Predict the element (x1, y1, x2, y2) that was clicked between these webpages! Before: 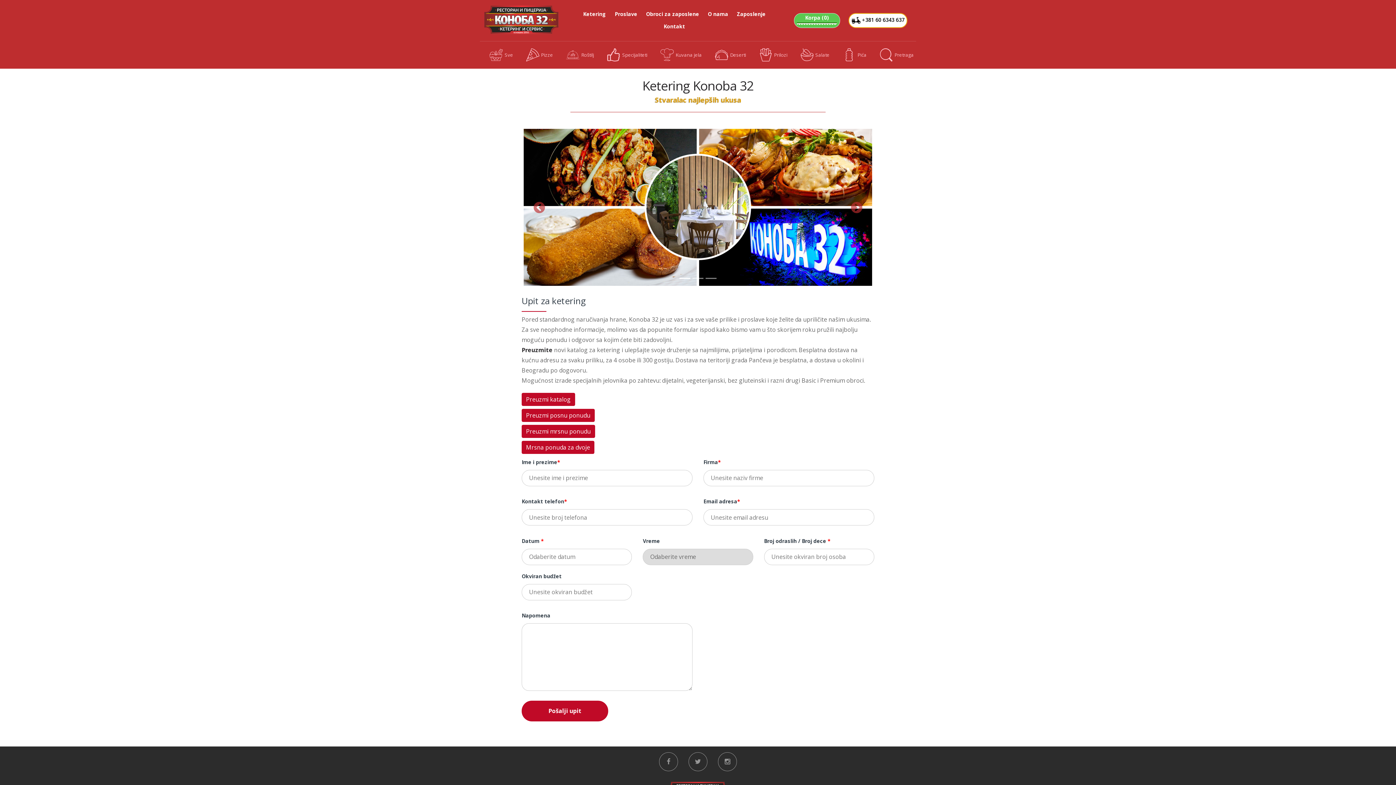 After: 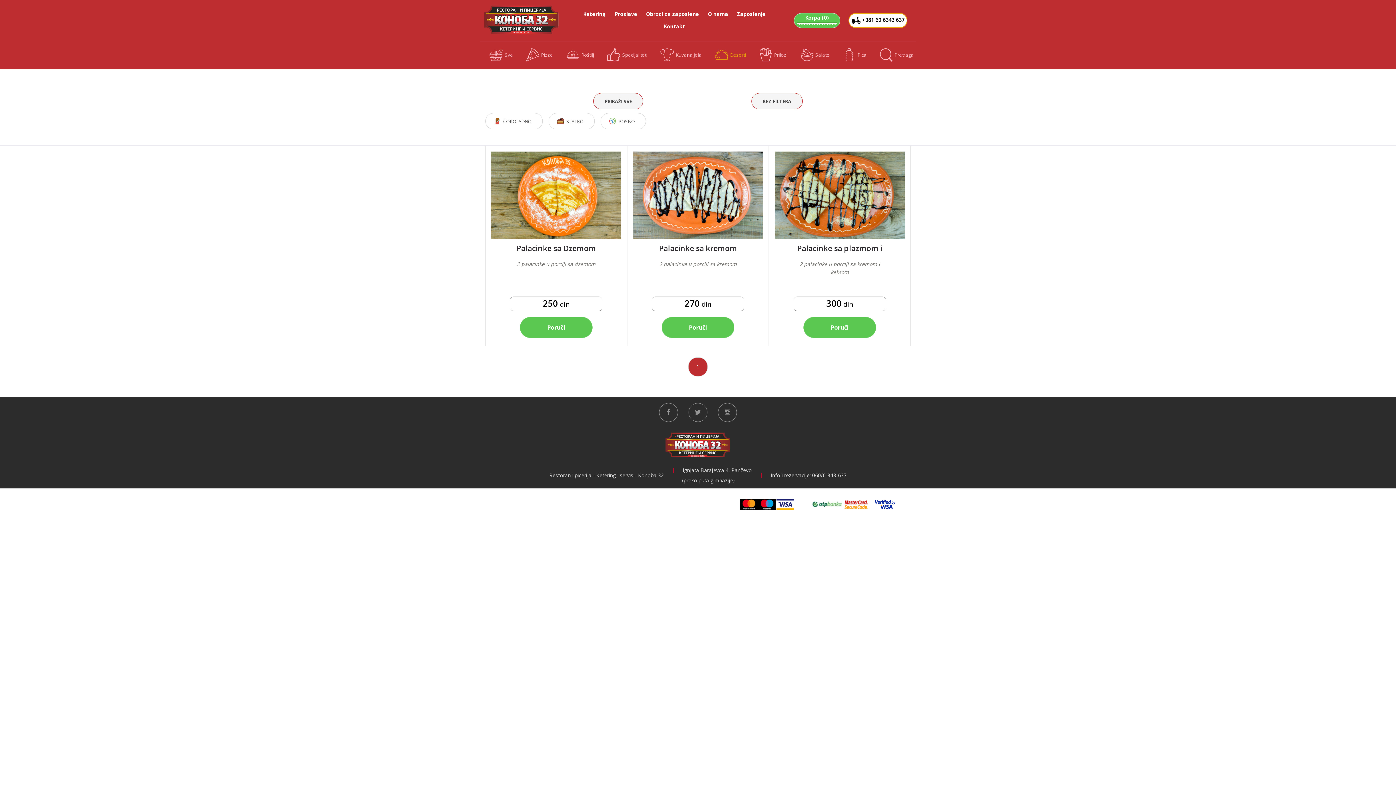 Action: bbox: (715, 41, 746, 68) label: Deserti